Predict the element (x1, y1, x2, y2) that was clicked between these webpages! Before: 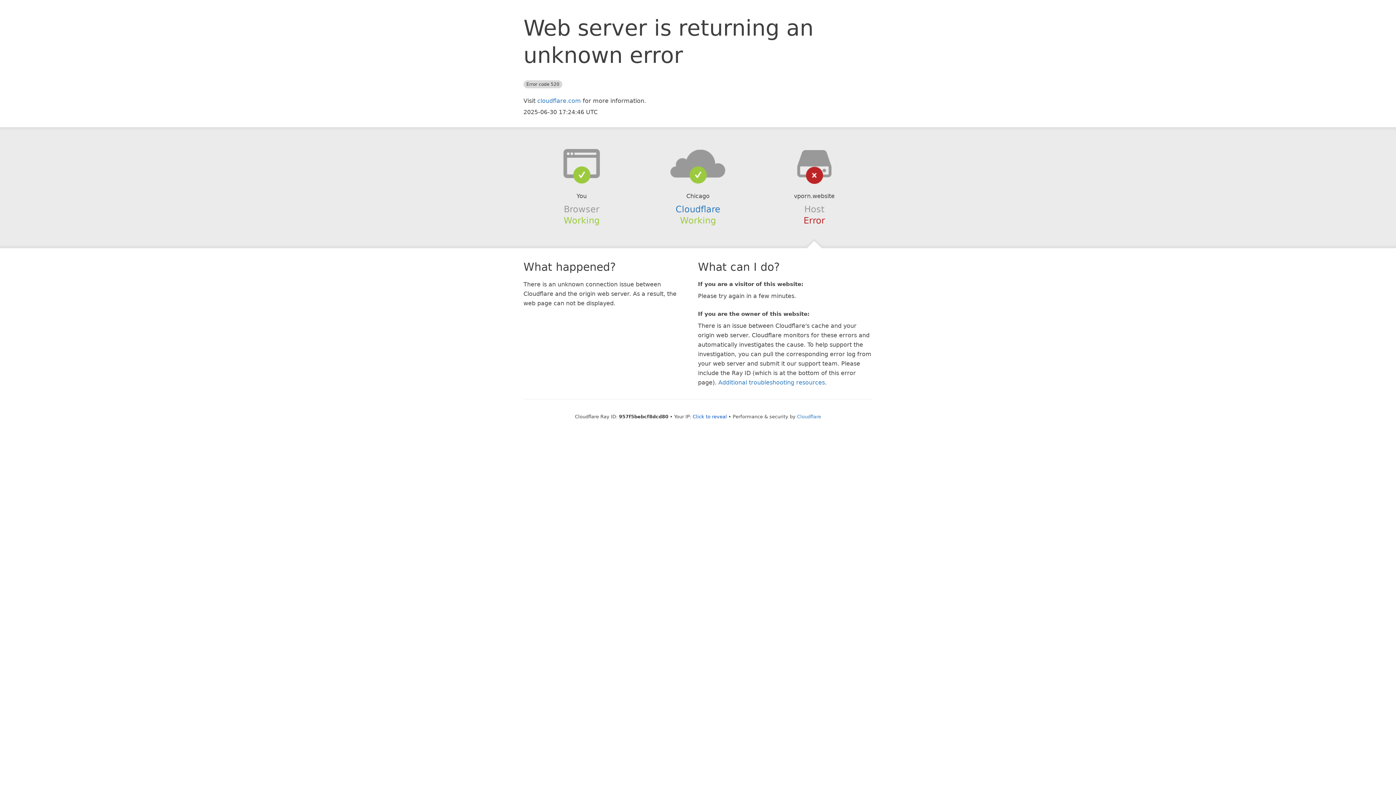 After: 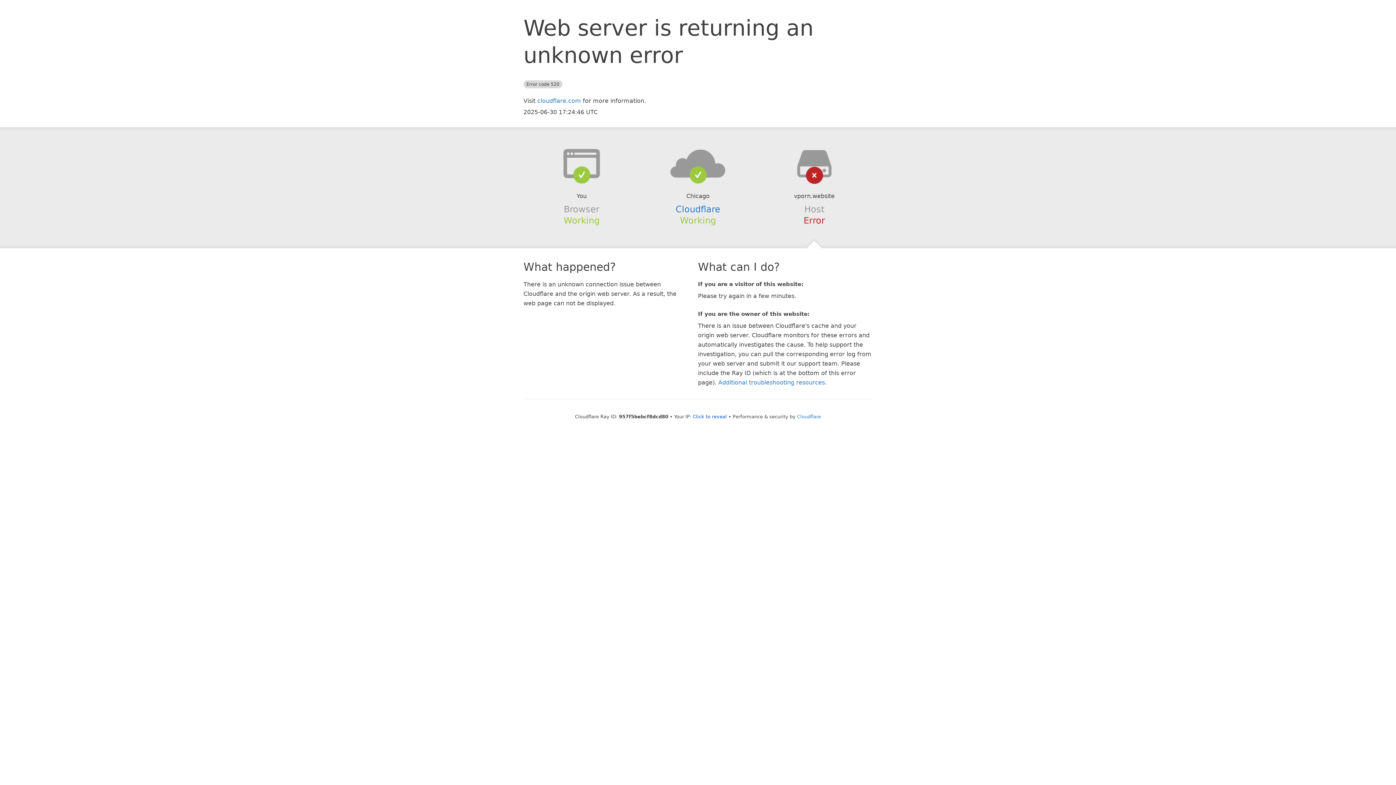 Action: bbox: (639, 148, 756, 178)